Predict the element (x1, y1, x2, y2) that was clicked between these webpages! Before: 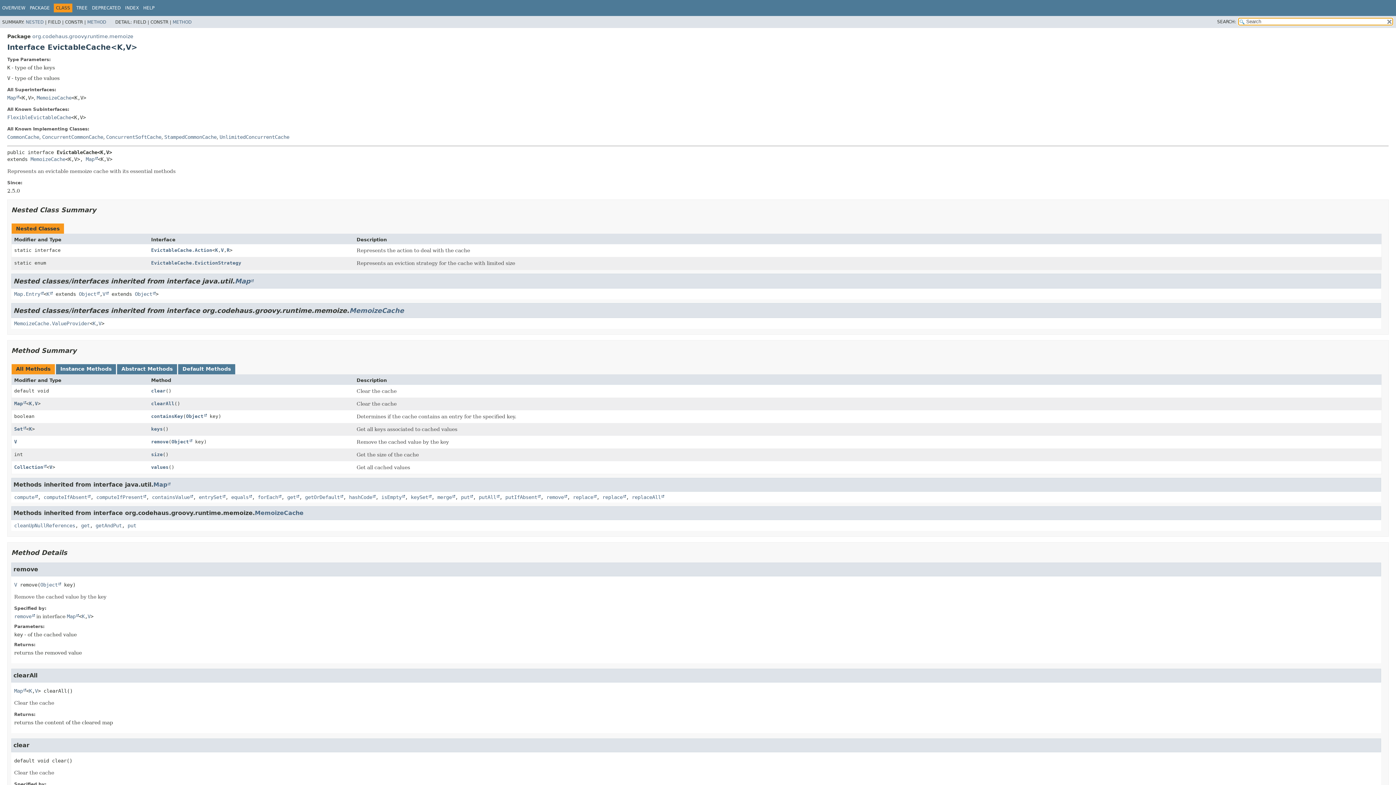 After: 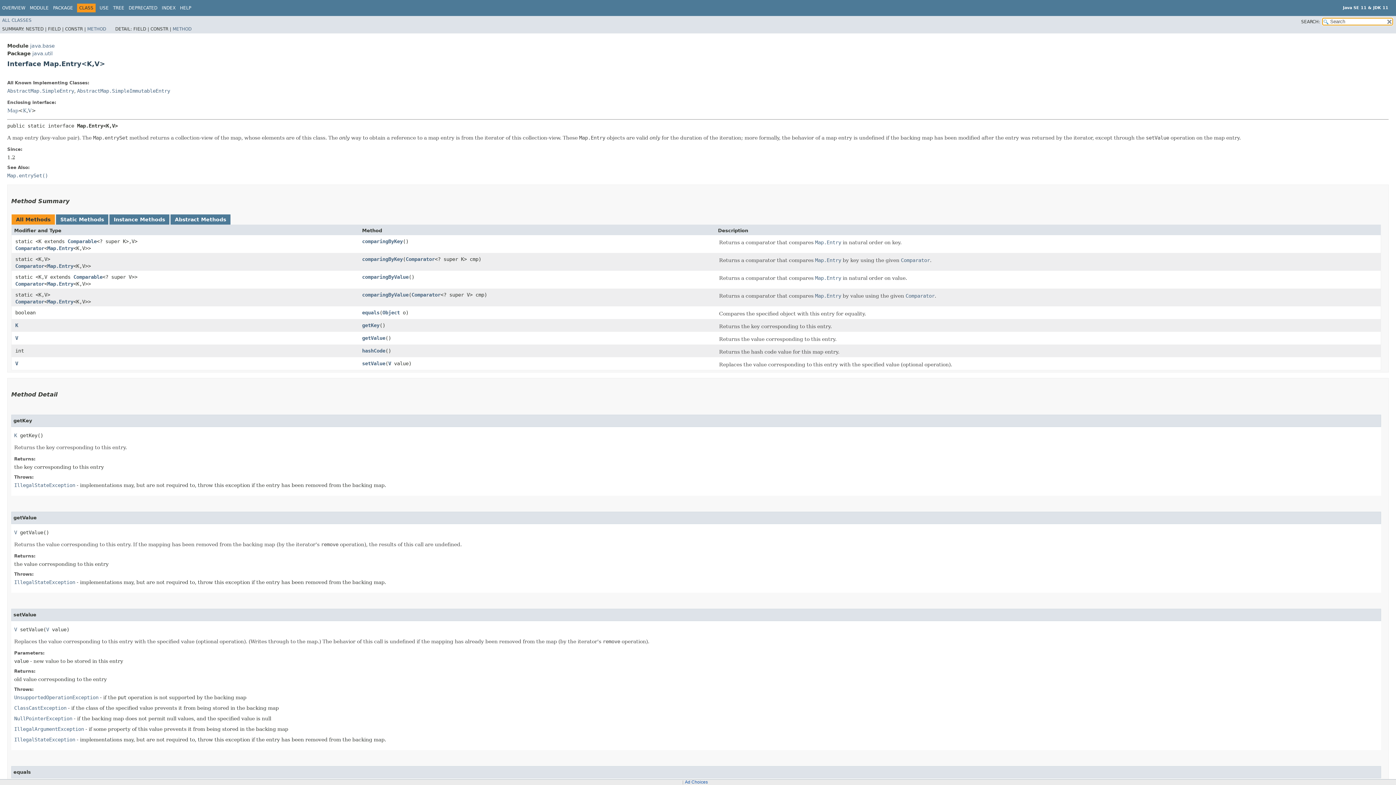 Action: label: V bbox: (102, 291, 108, 296)